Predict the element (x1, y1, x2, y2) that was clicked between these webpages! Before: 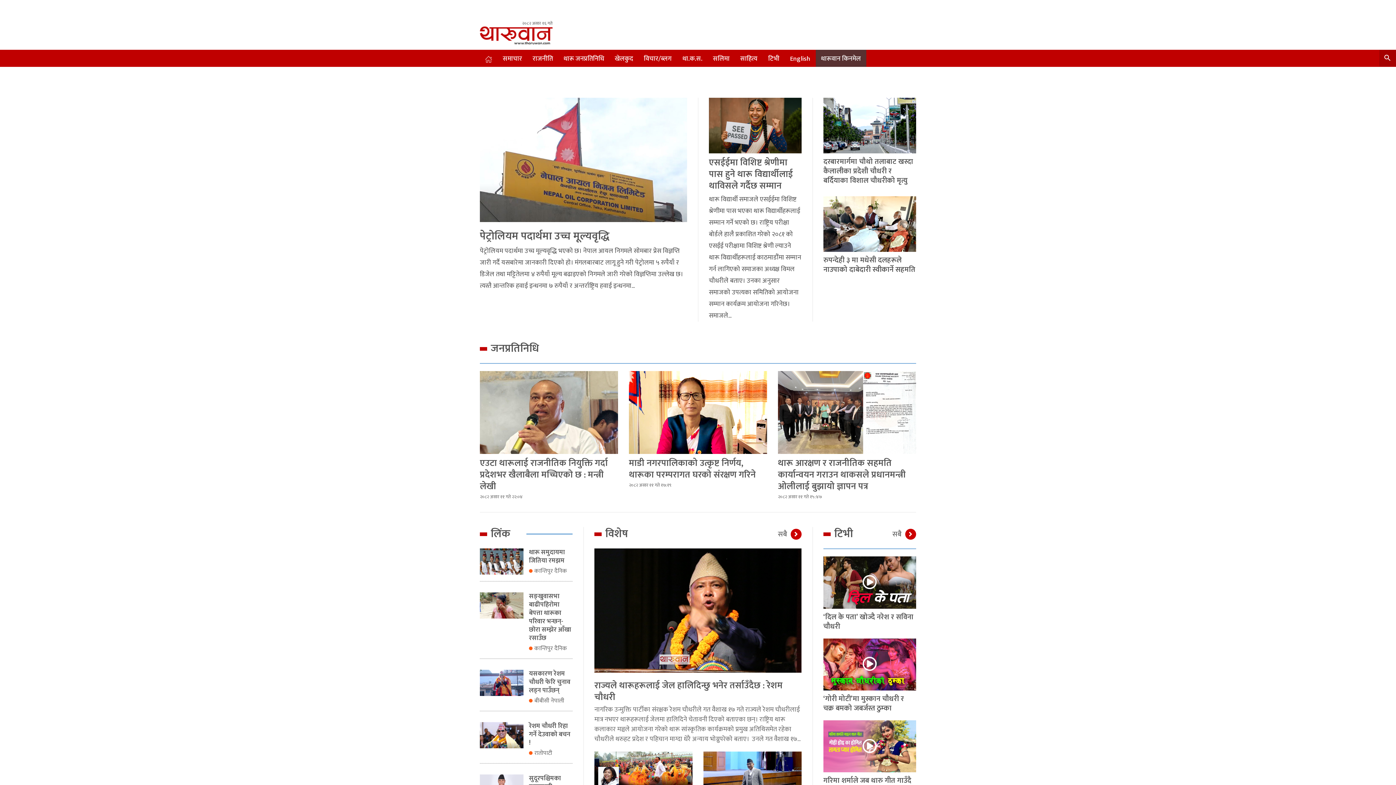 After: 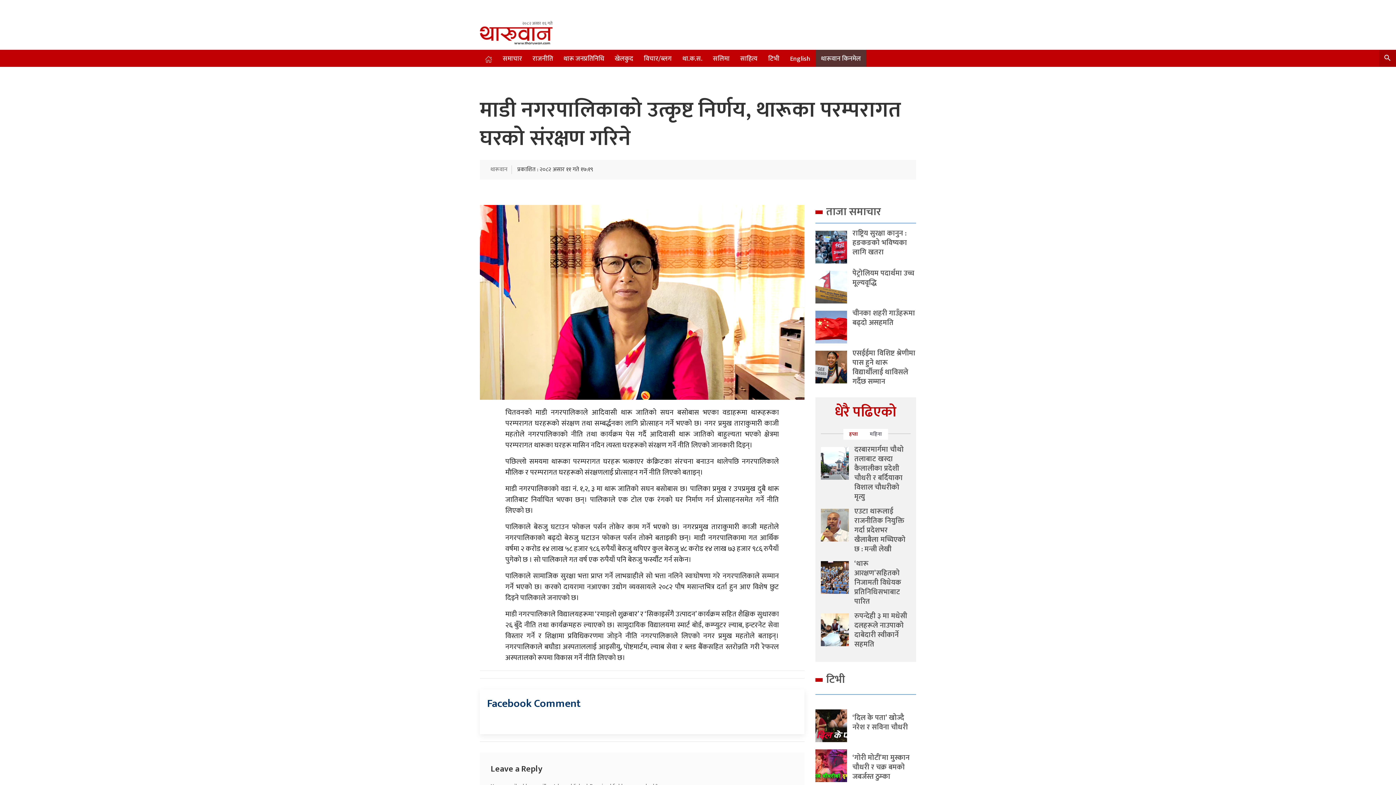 Action: bbox: (629, 407, 767, 417)